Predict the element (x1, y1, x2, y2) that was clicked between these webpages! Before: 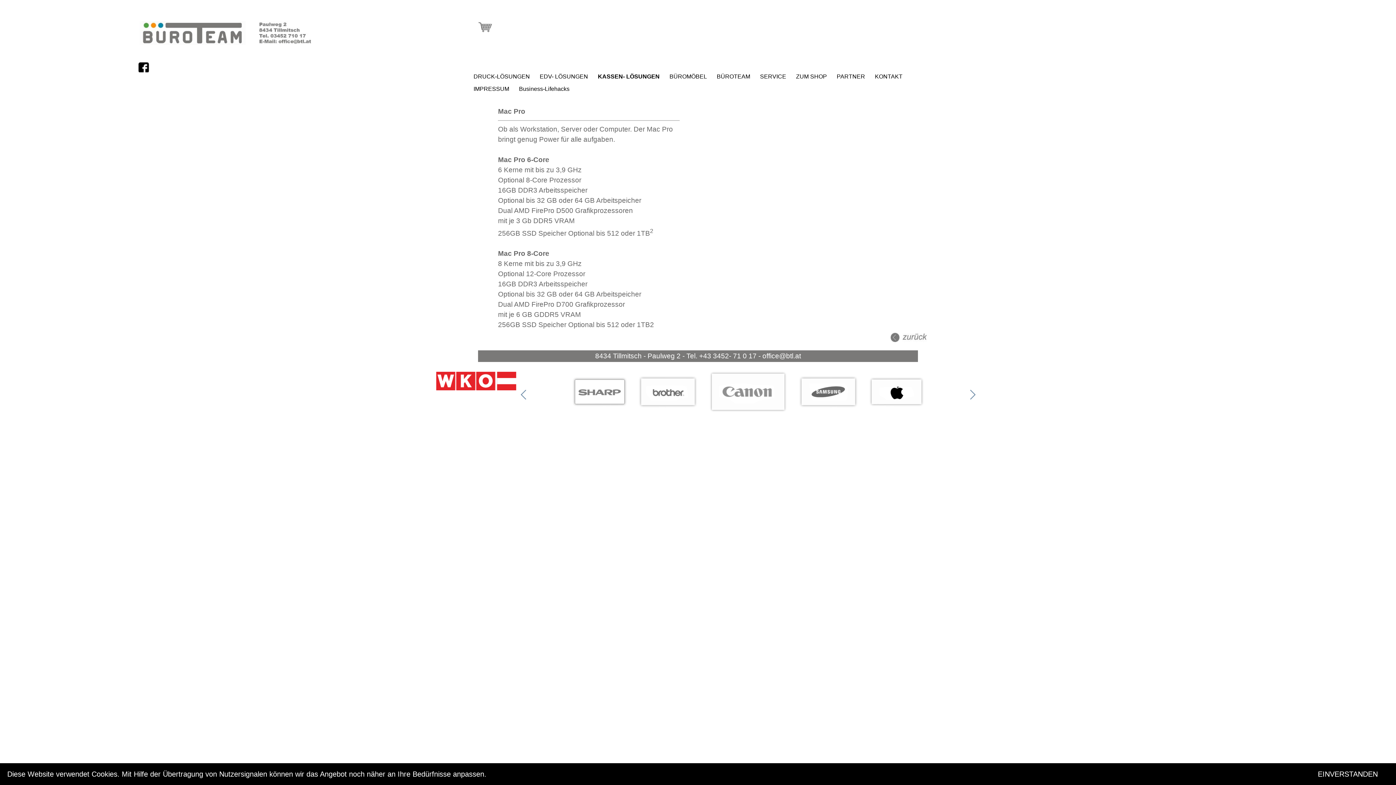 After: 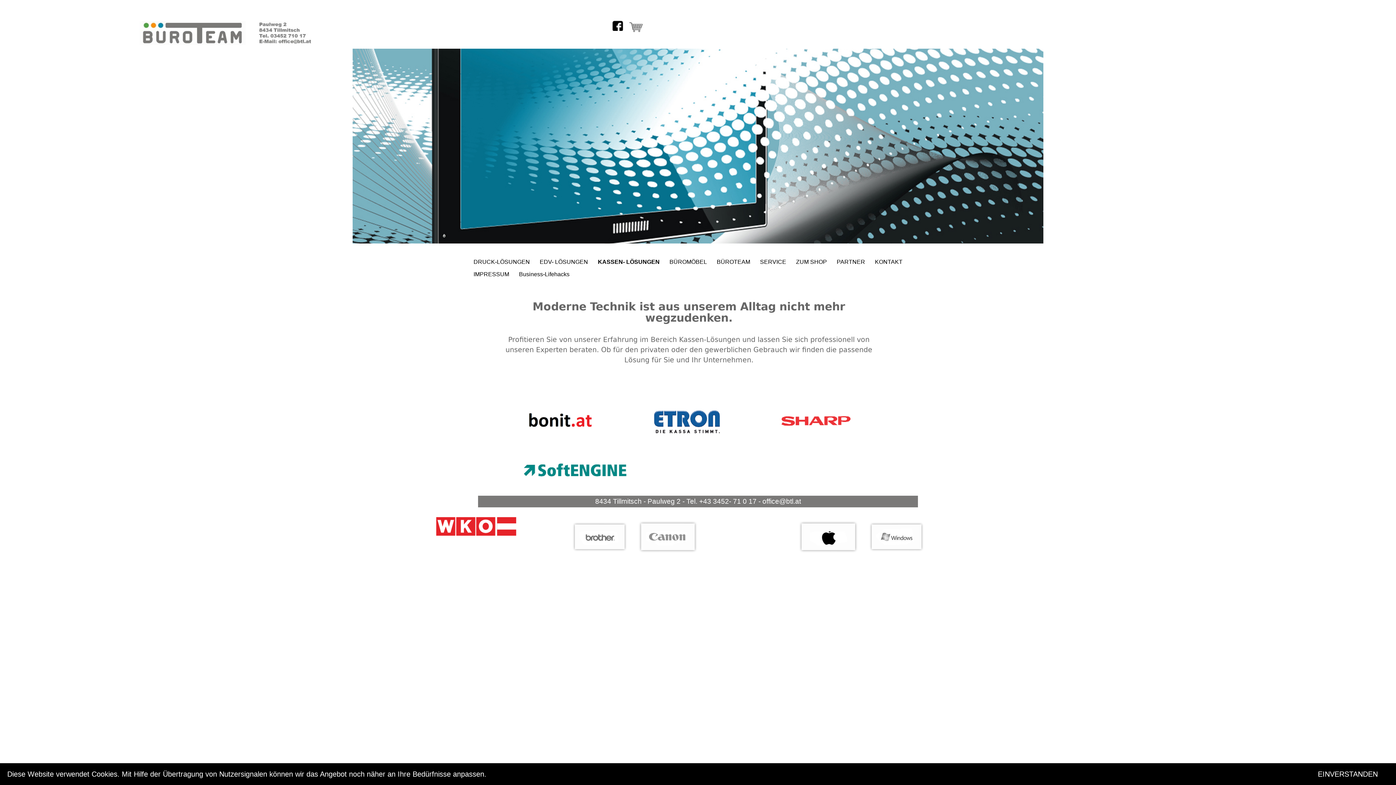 Action: label: KASSEN- LÖSUNGEN bbox: (598, 72, 659, 81)